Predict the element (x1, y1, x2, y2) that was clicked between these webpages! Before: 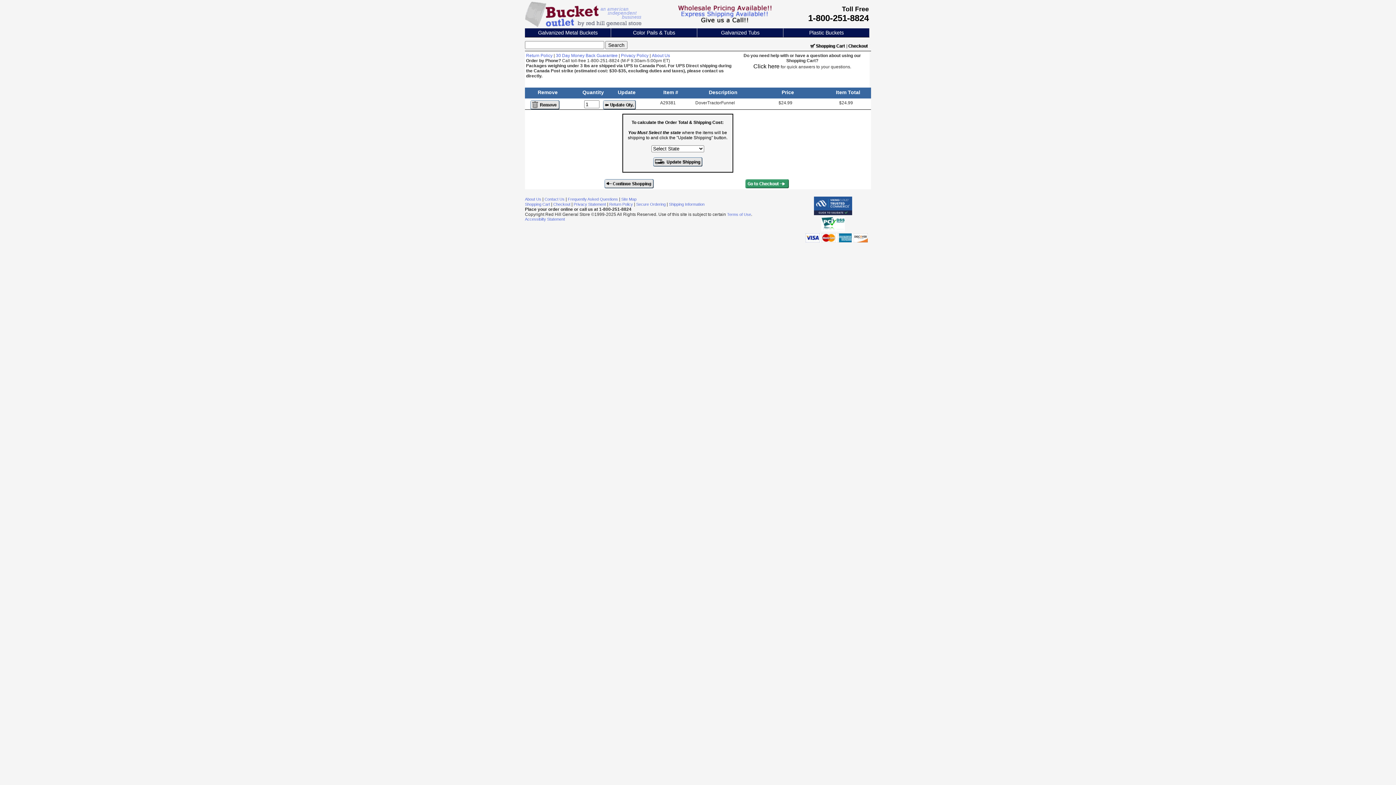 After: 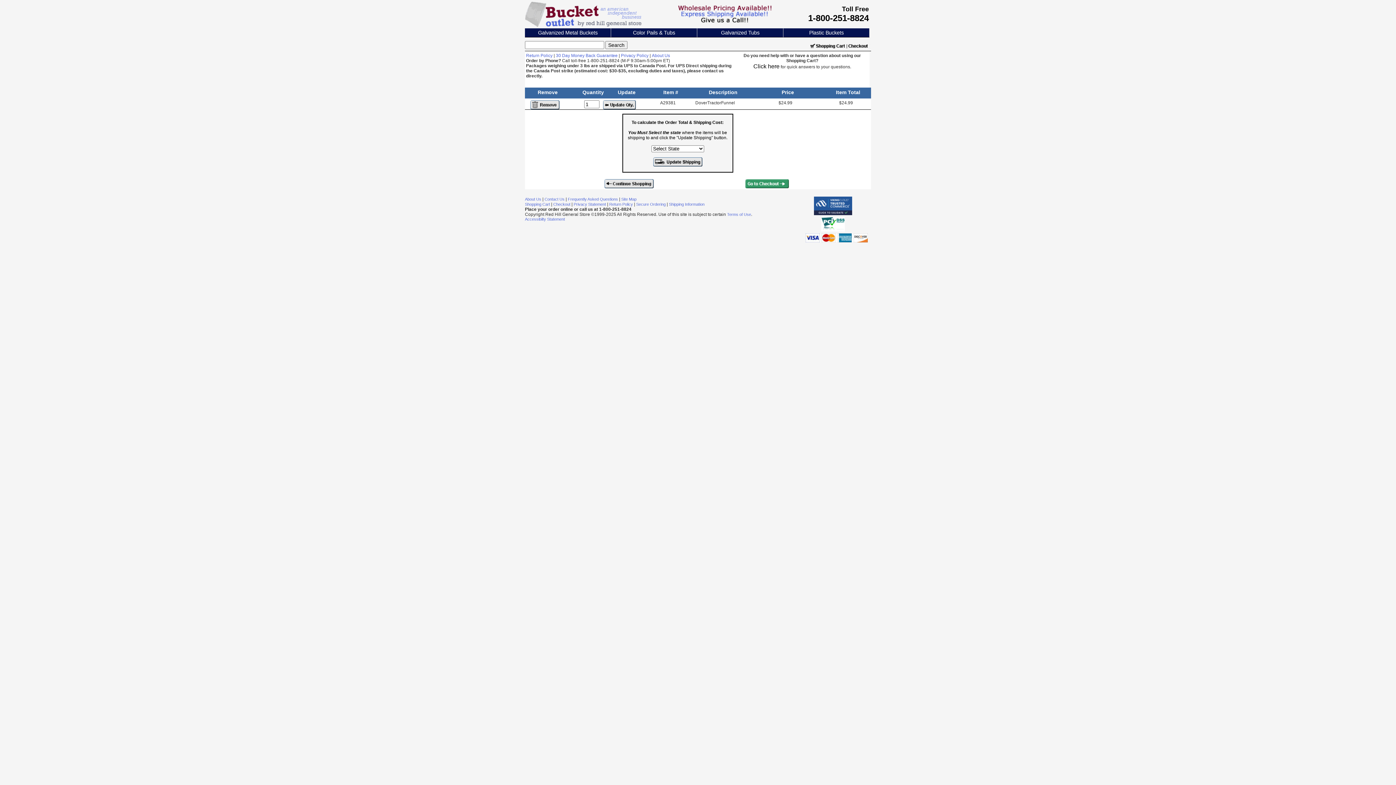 Action: bbox: (821, 229, 845, 234)